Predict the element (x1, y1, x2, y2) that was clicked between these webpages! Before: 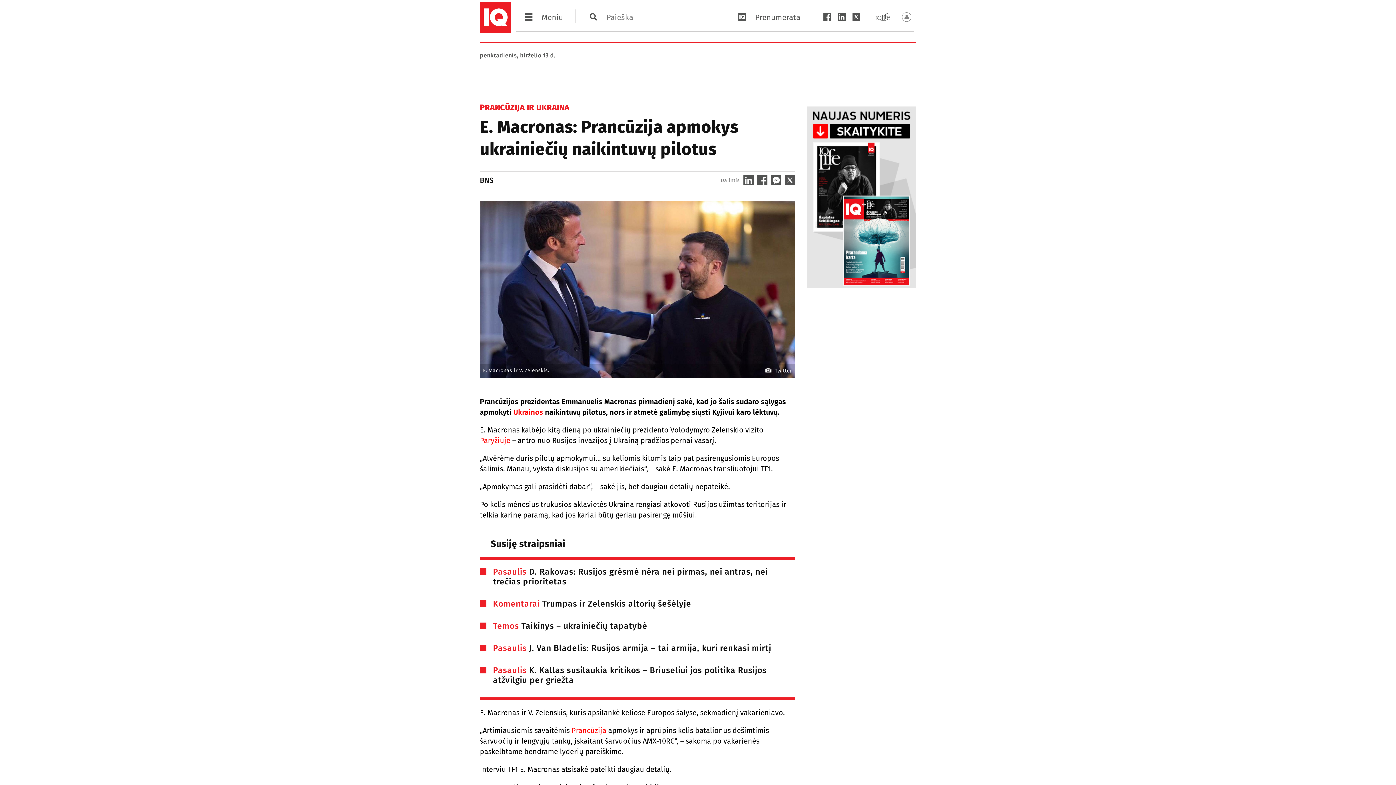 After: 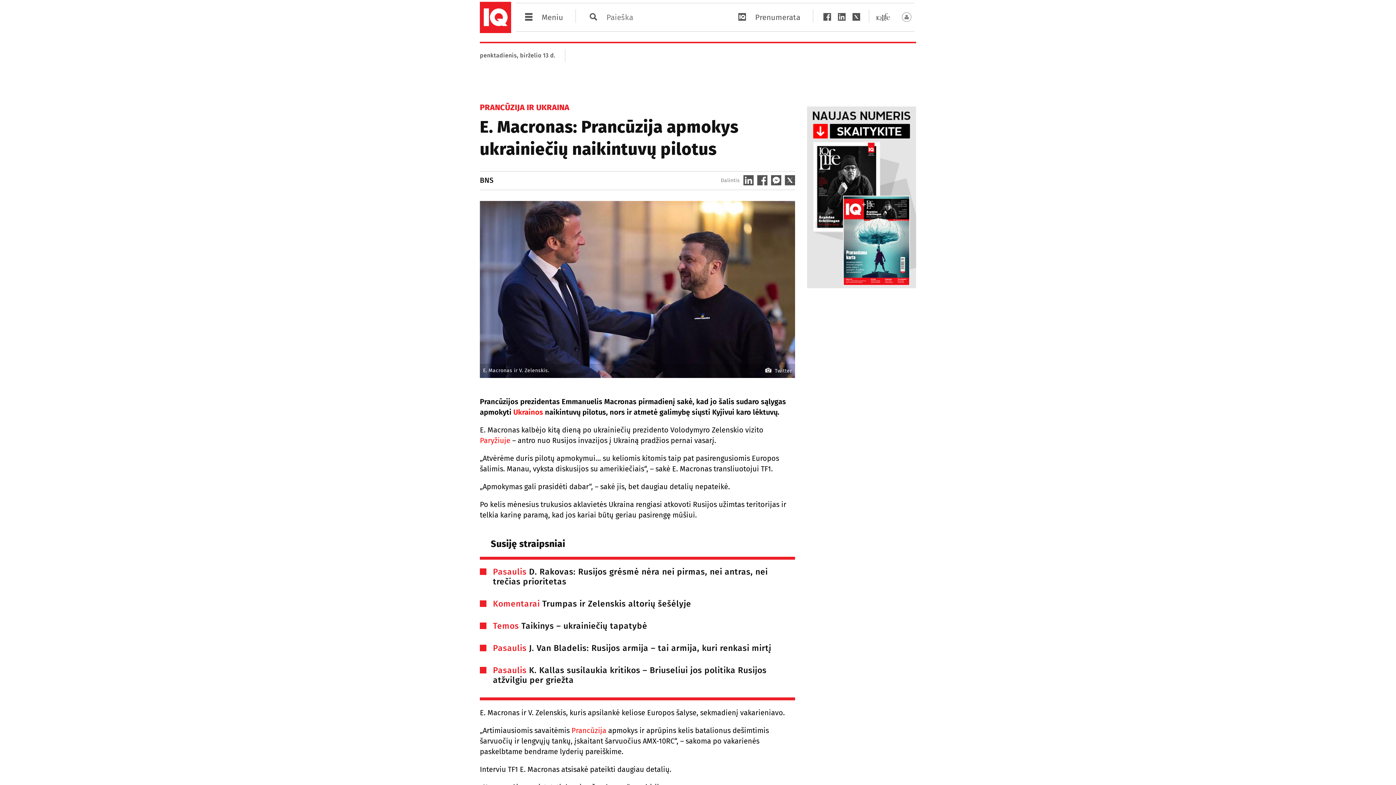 Action: bbox: (757, 180, 767, 186)